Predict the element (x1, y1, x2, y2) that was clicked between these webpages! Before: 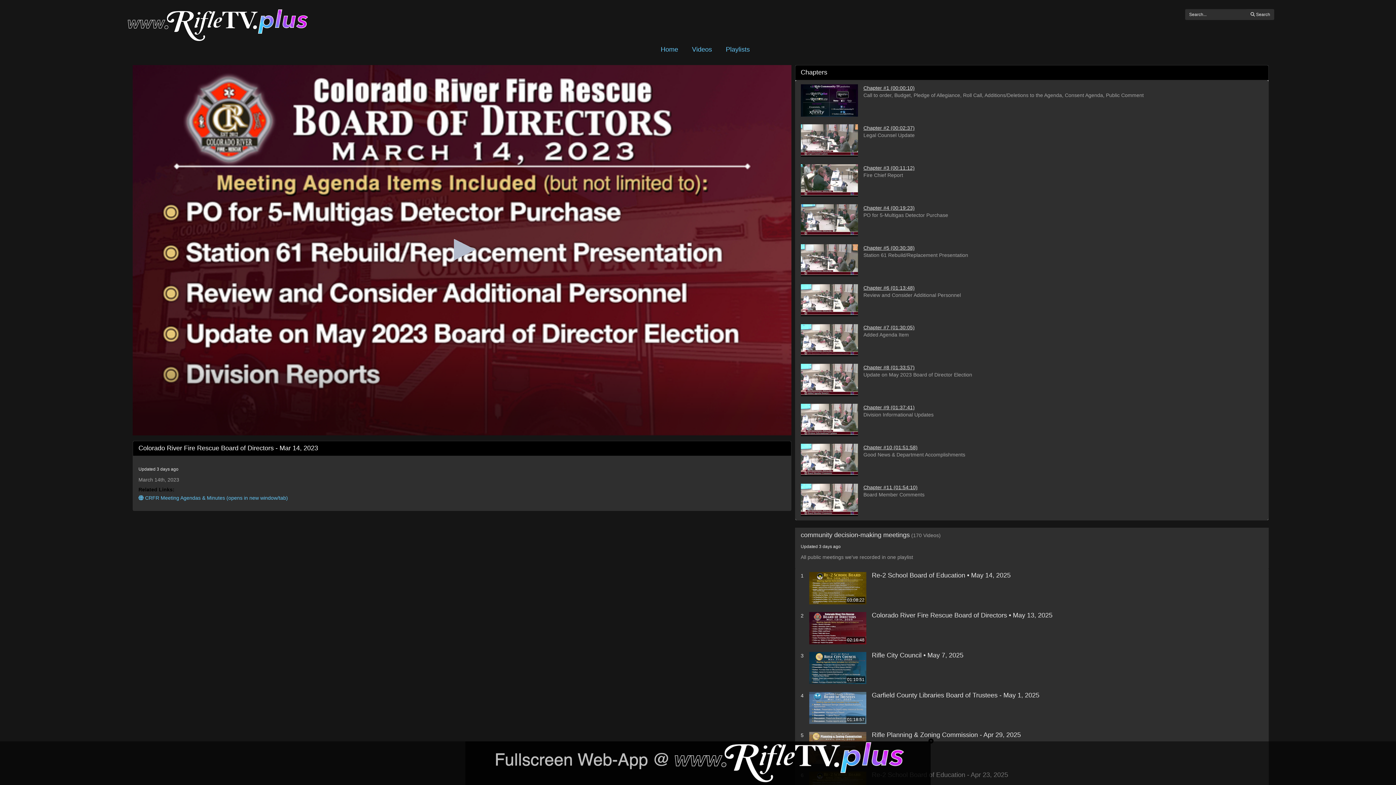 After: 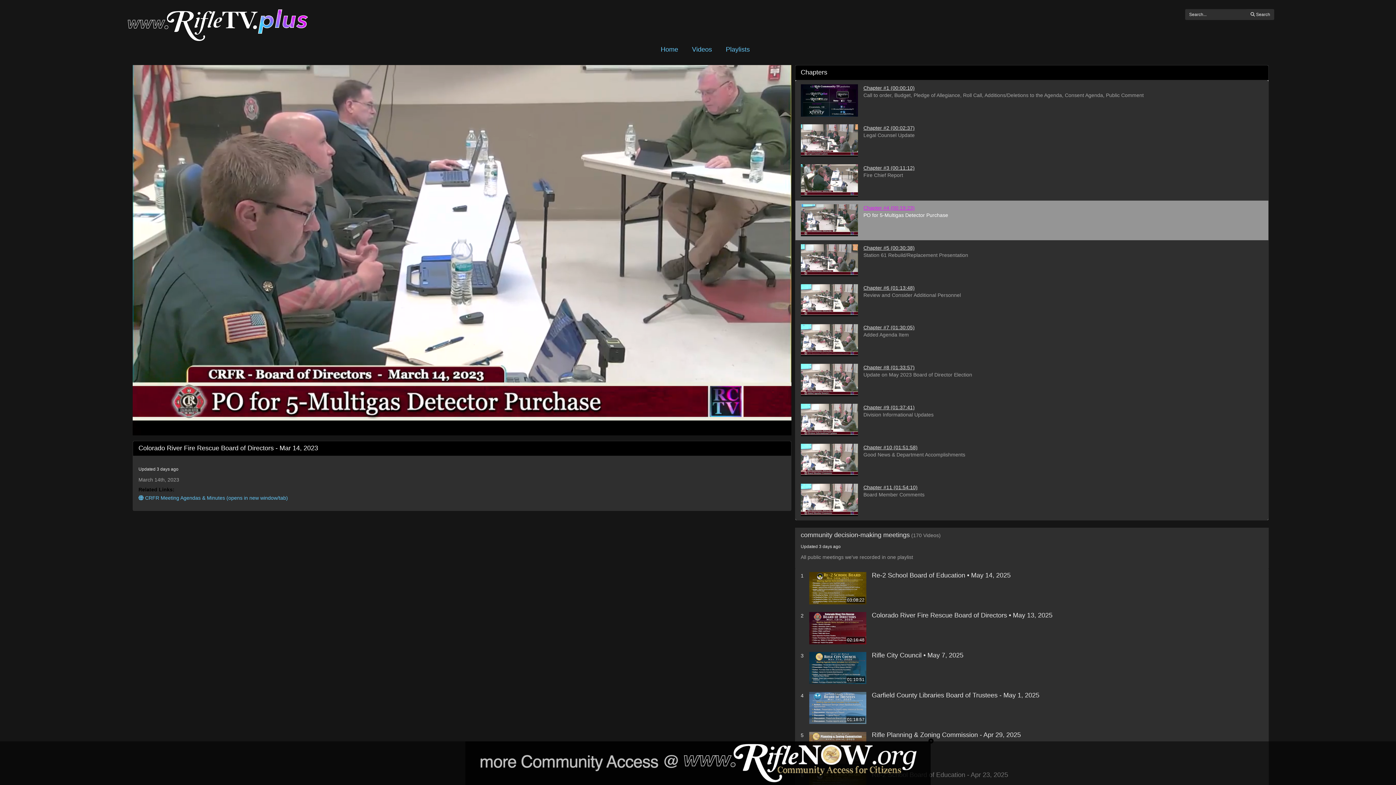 Action: bbox: (863, 205, 914, 210) label: Chapter #4 (00:19:23)